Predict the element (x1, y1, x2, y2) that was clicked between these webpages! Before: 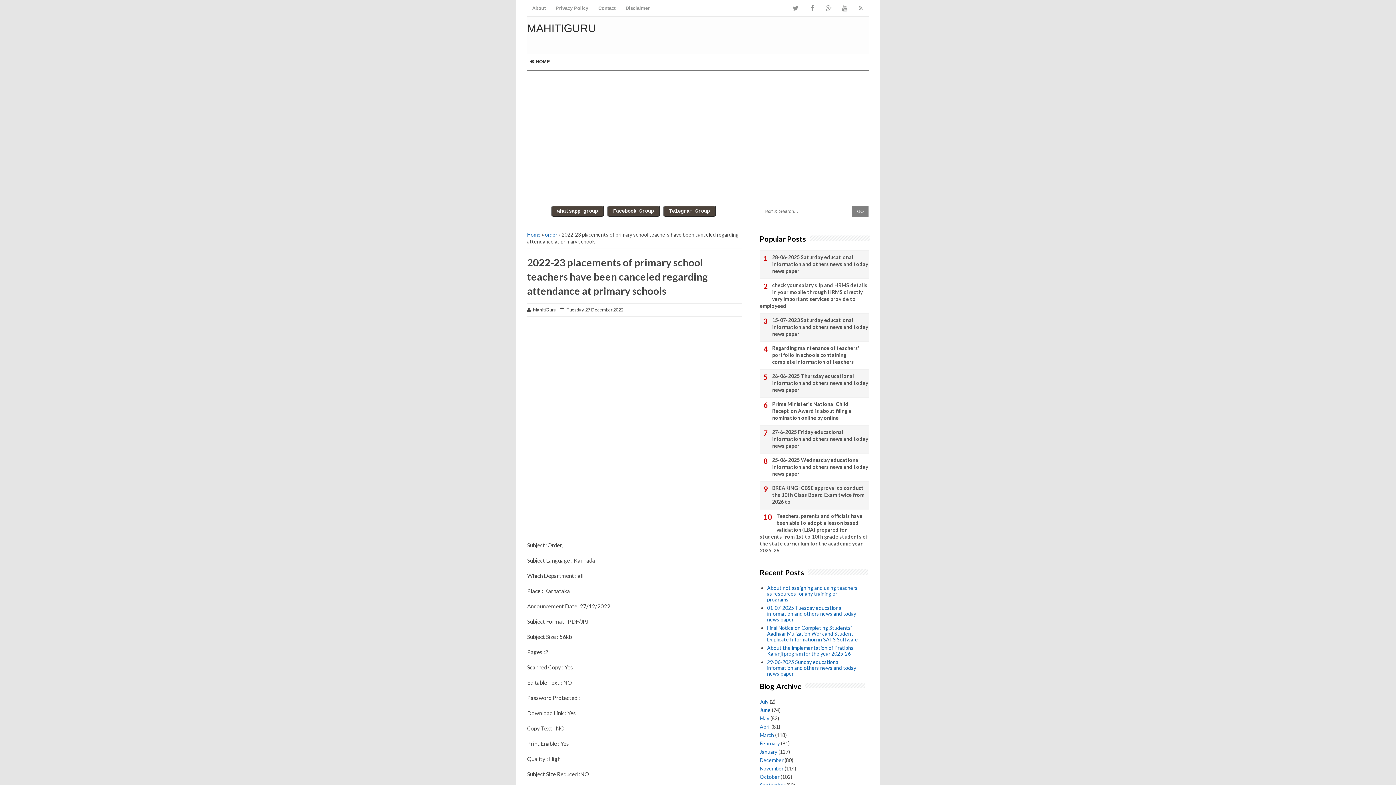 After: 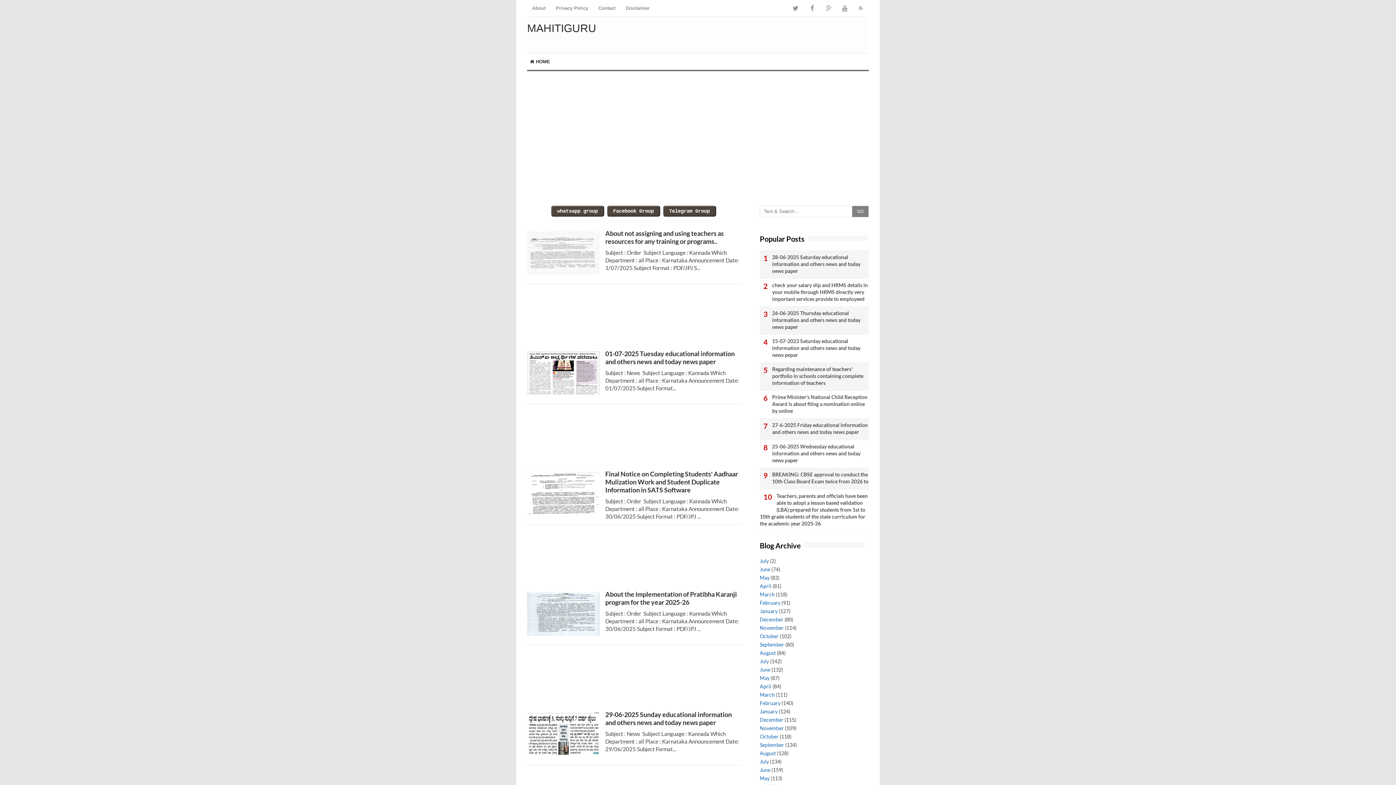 Action: bbox: (527, 53, 553, 69) label:  HOME